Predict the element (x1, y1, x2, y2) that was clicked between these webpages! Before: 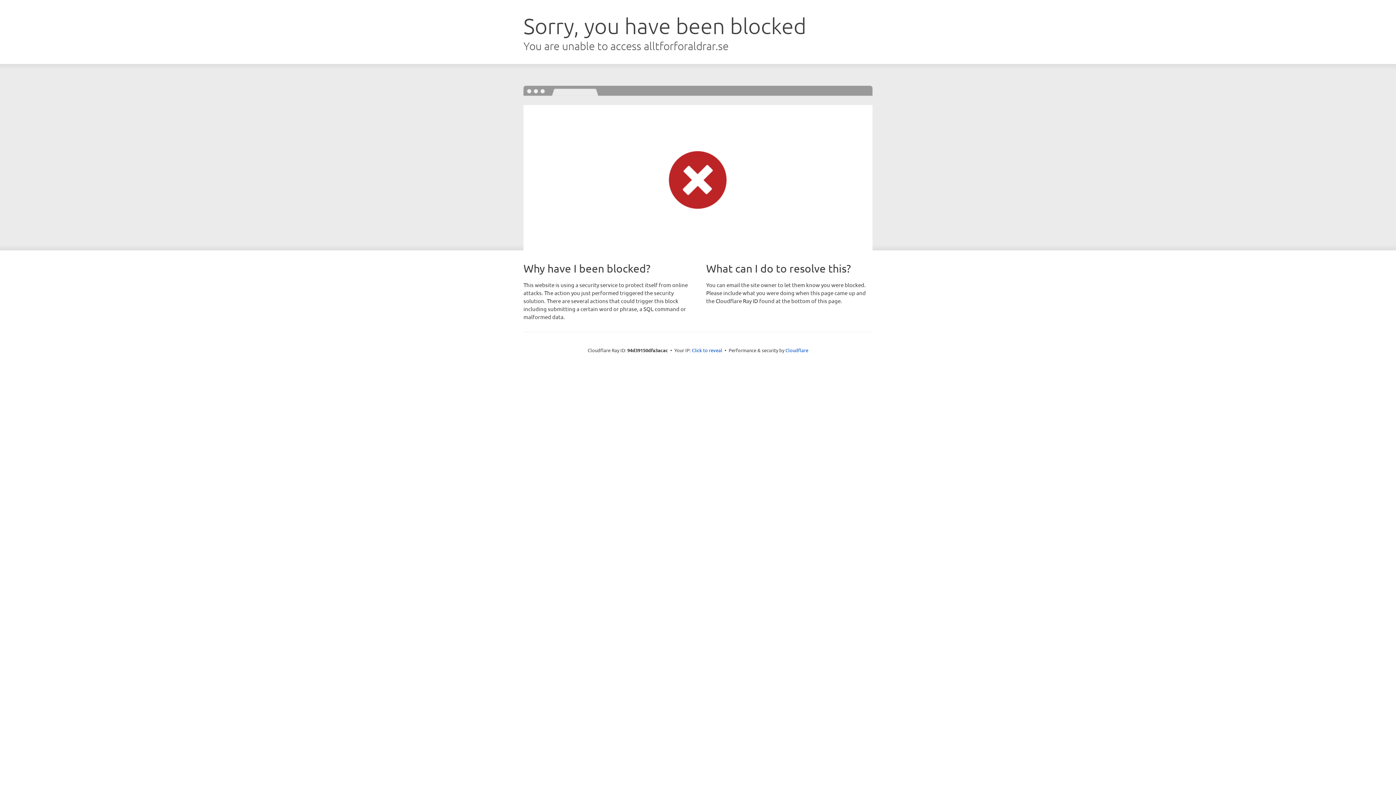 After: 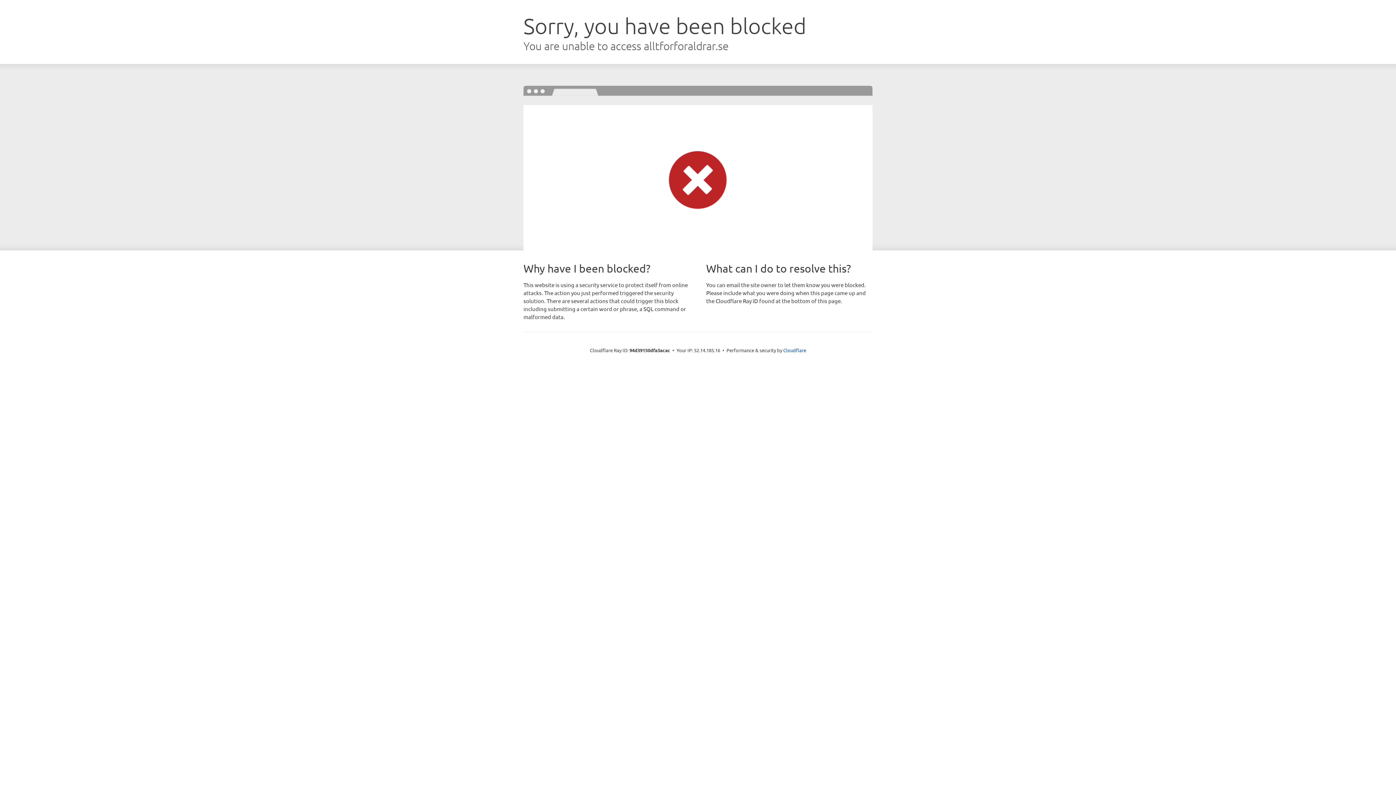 Action: label: Click to reveal bbox: (692, 346, 722, 353)